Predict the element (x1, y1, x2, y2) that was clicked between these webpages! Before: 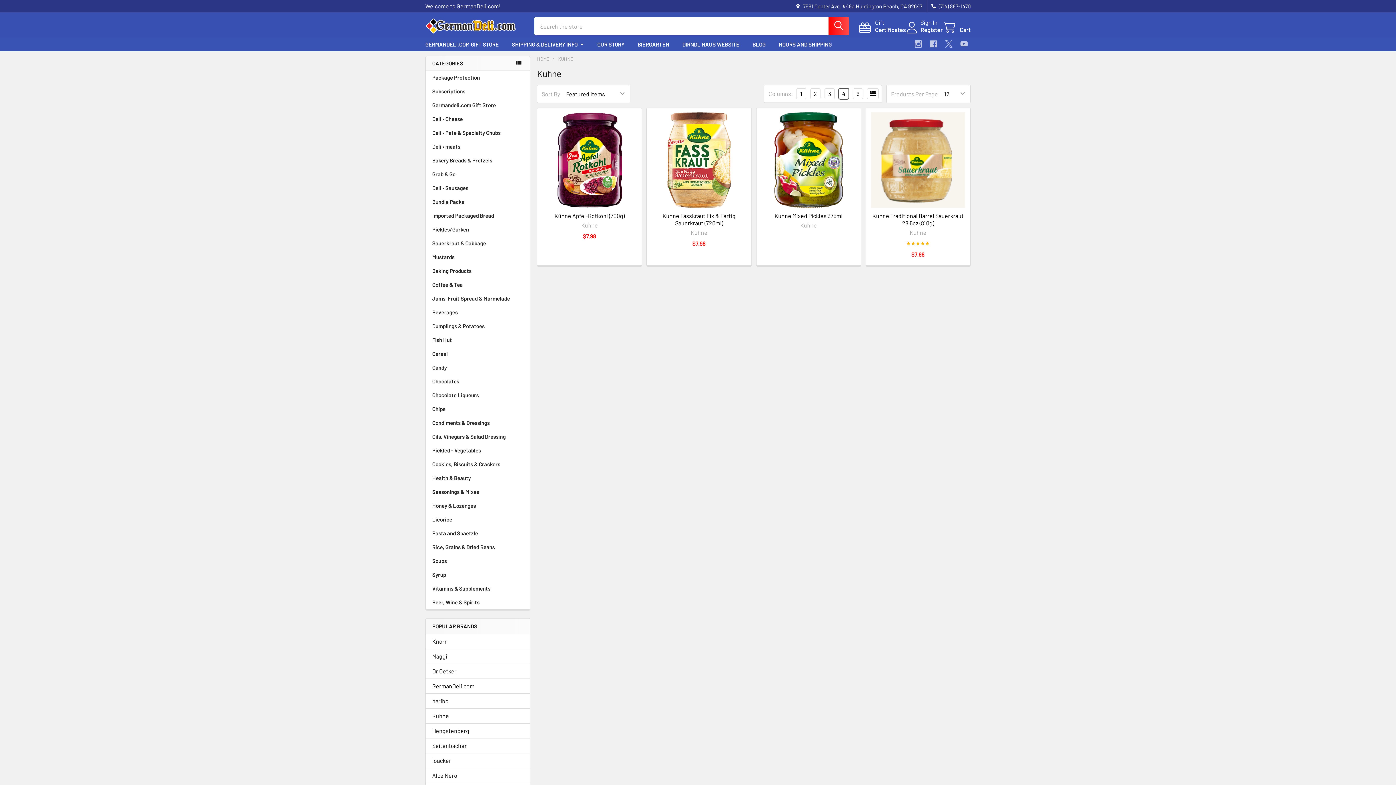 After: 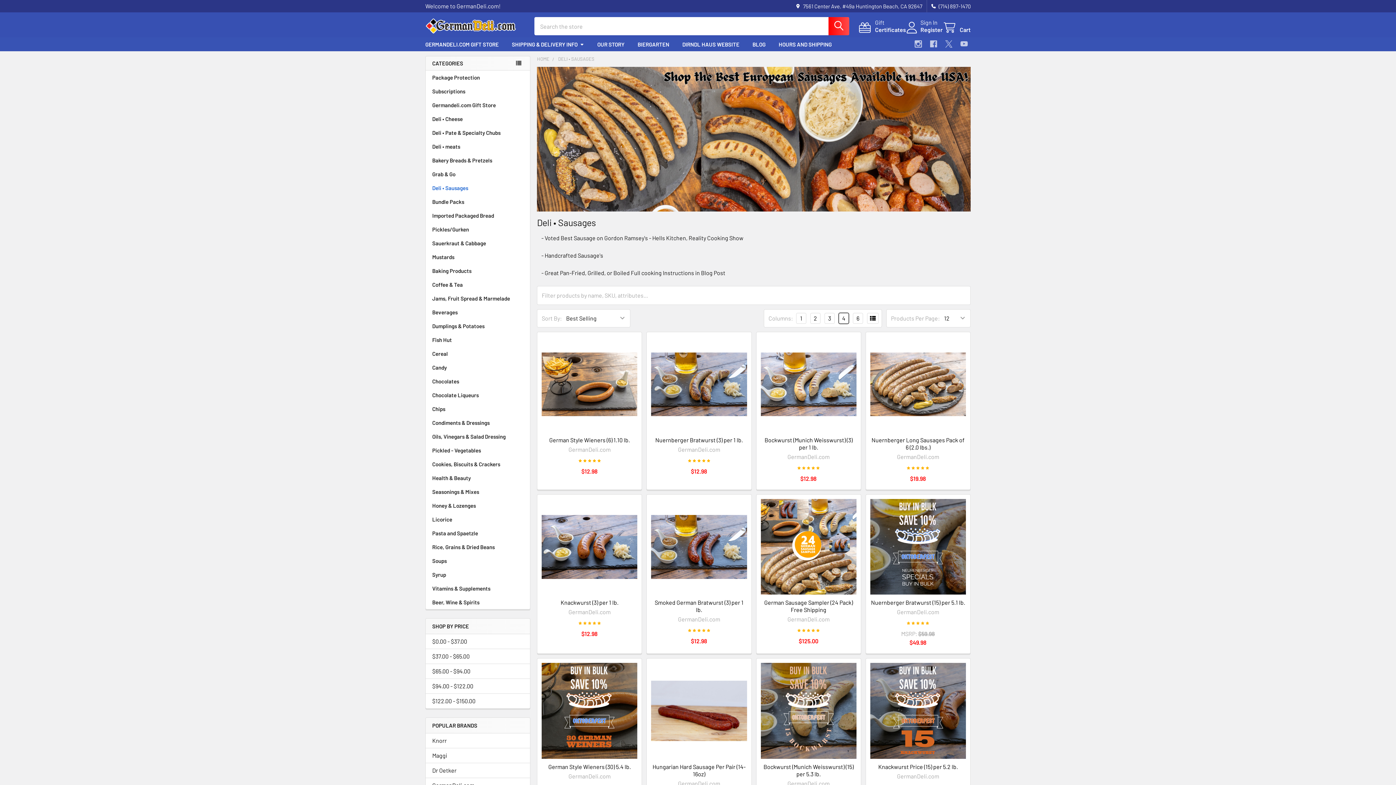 Action: label: Deli • Sausages bbox: (425, 181, 530, 194)